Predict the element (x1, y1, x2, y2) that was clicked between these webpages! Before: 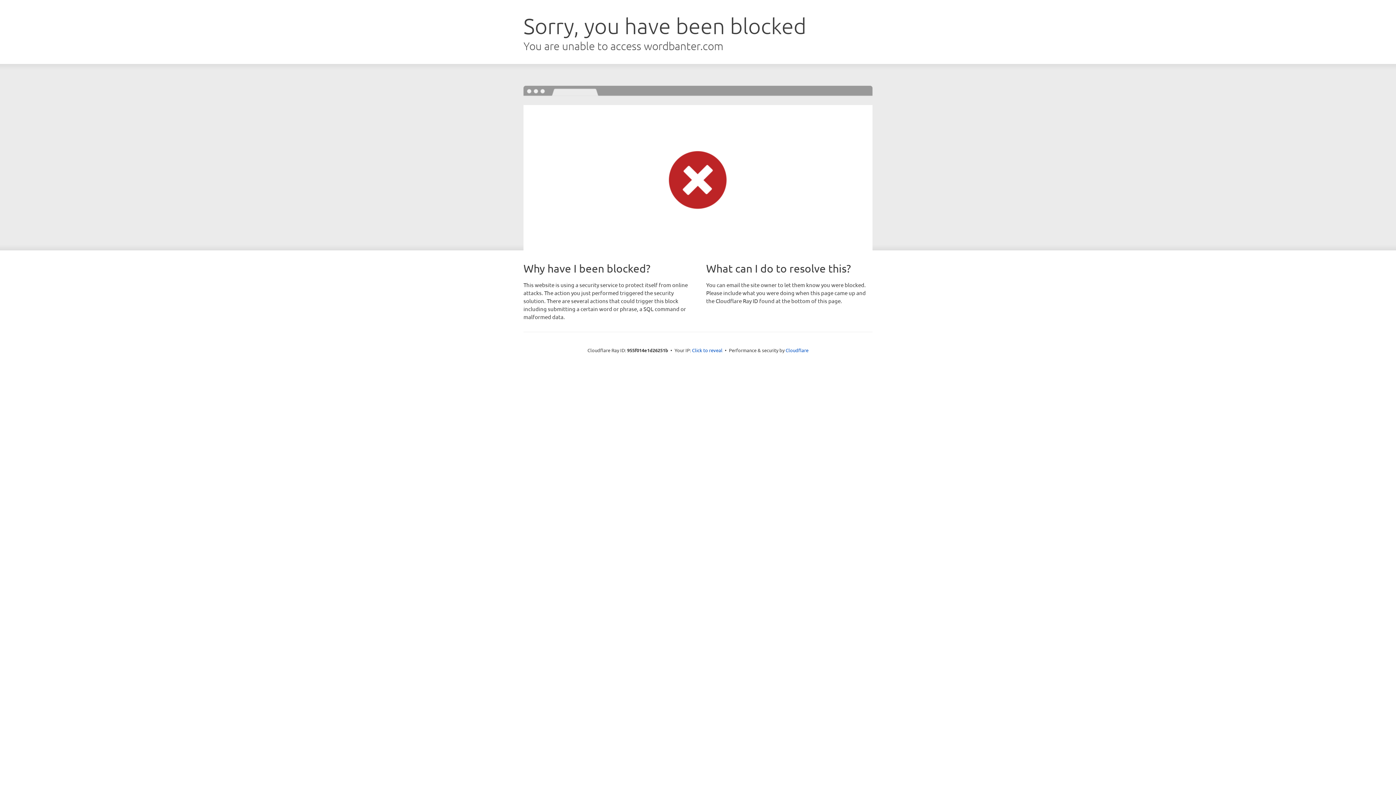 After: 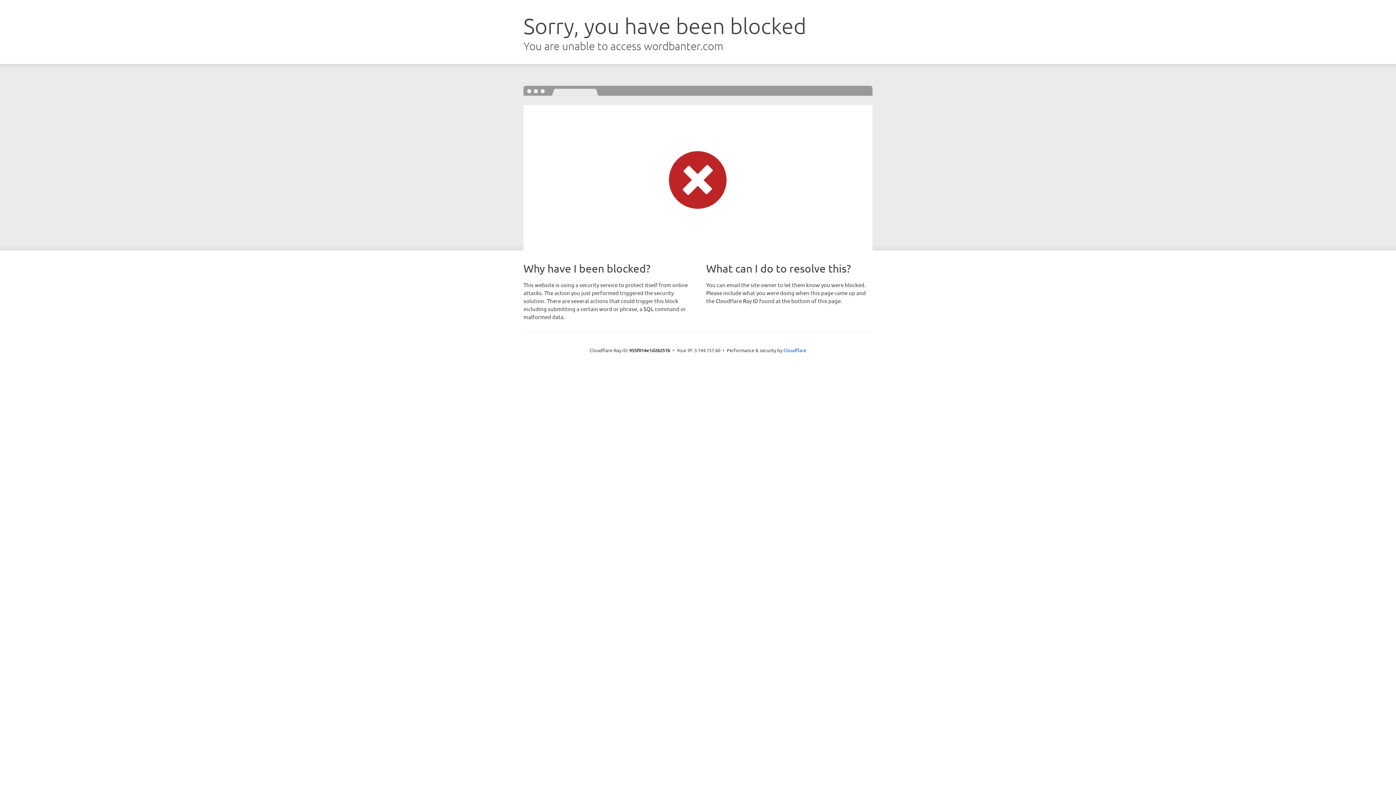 Action: label: Click to reveal bbox: (692, 346, 722, 353)